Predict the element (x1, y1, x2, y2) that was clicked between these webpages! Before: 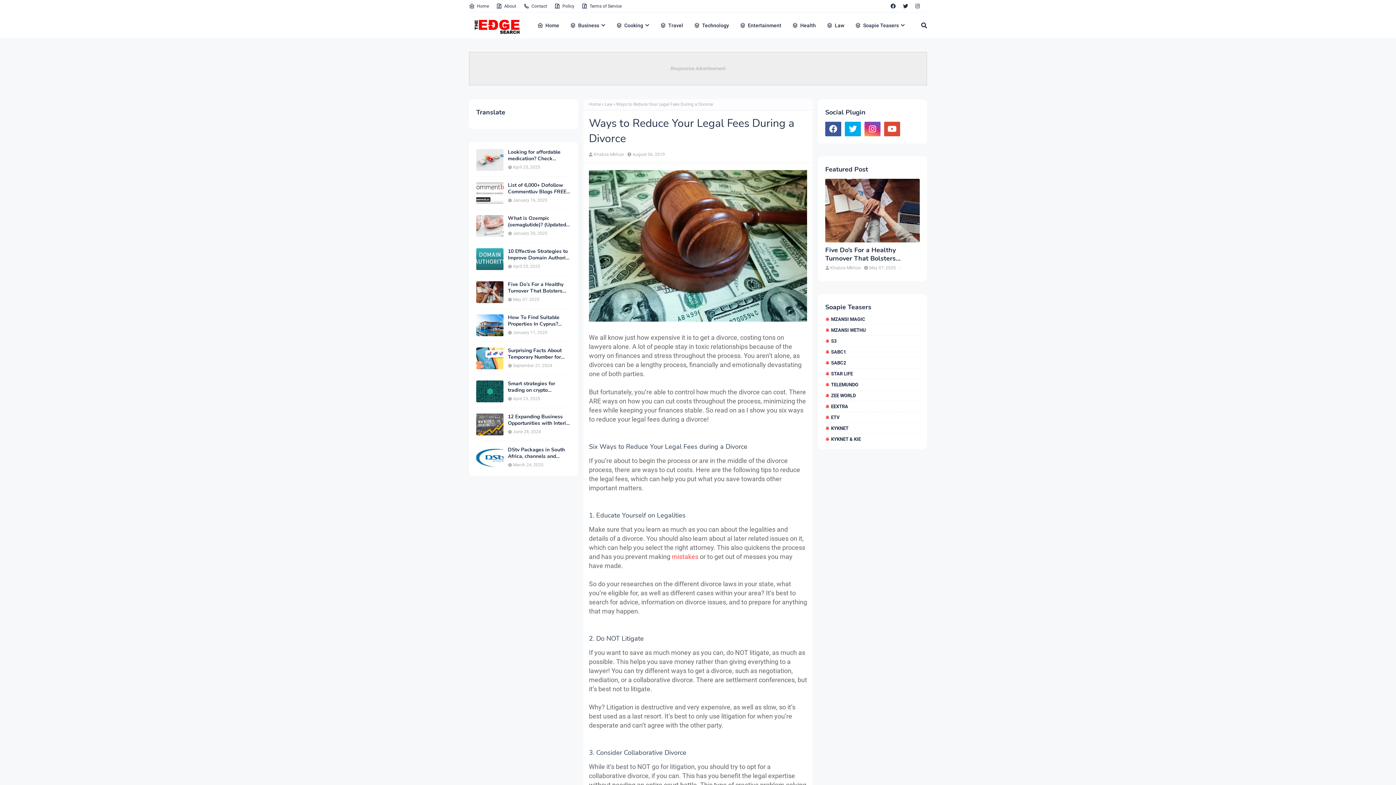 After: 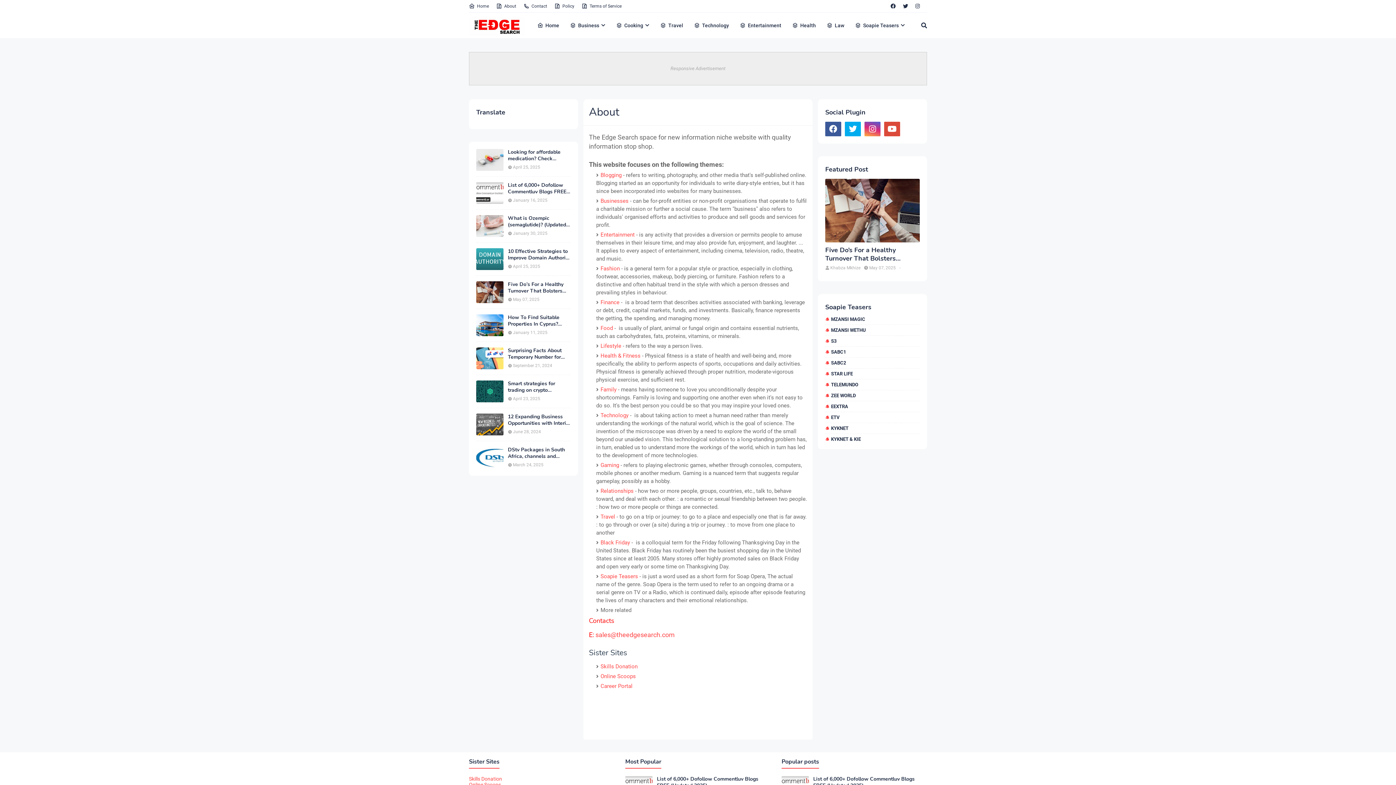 Action: bbox: (494, 0, 518, 12) label: About